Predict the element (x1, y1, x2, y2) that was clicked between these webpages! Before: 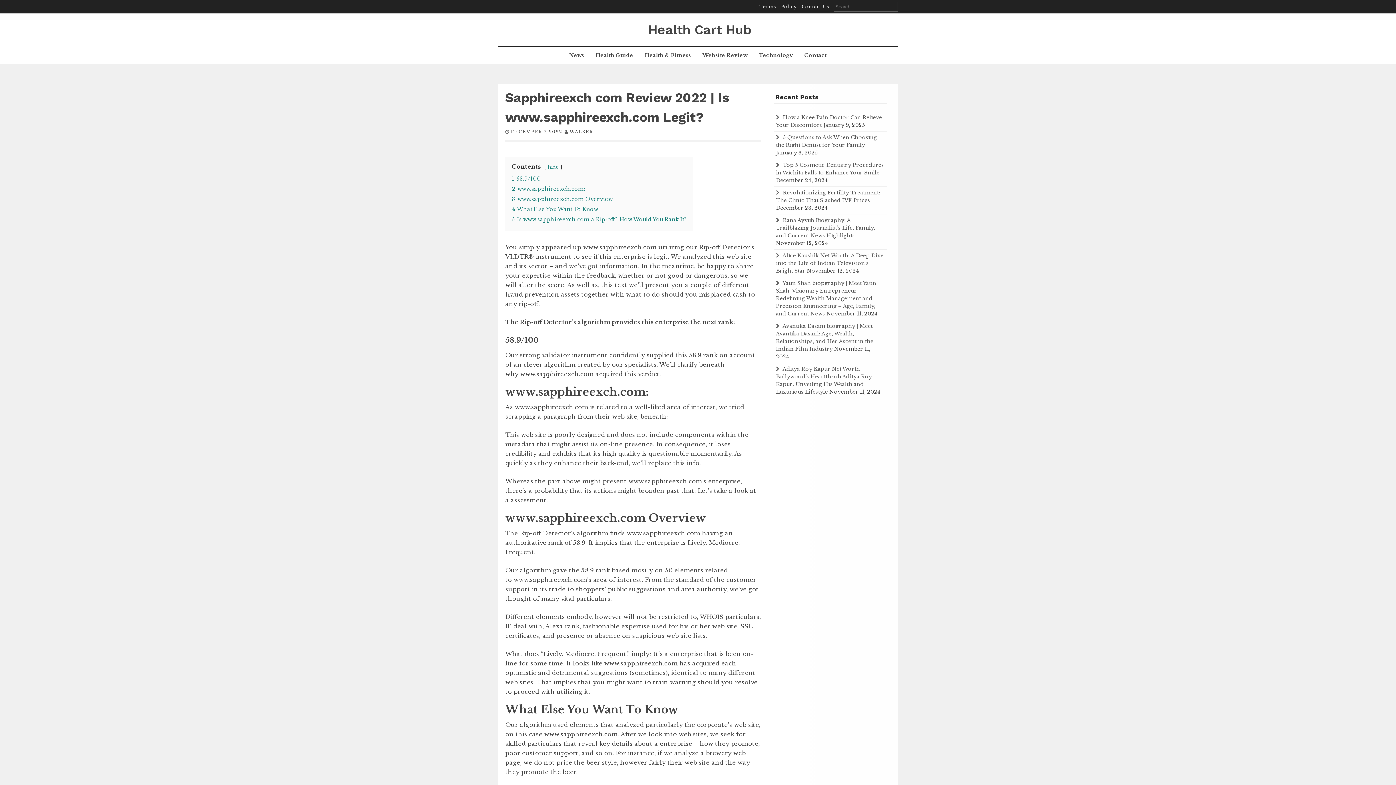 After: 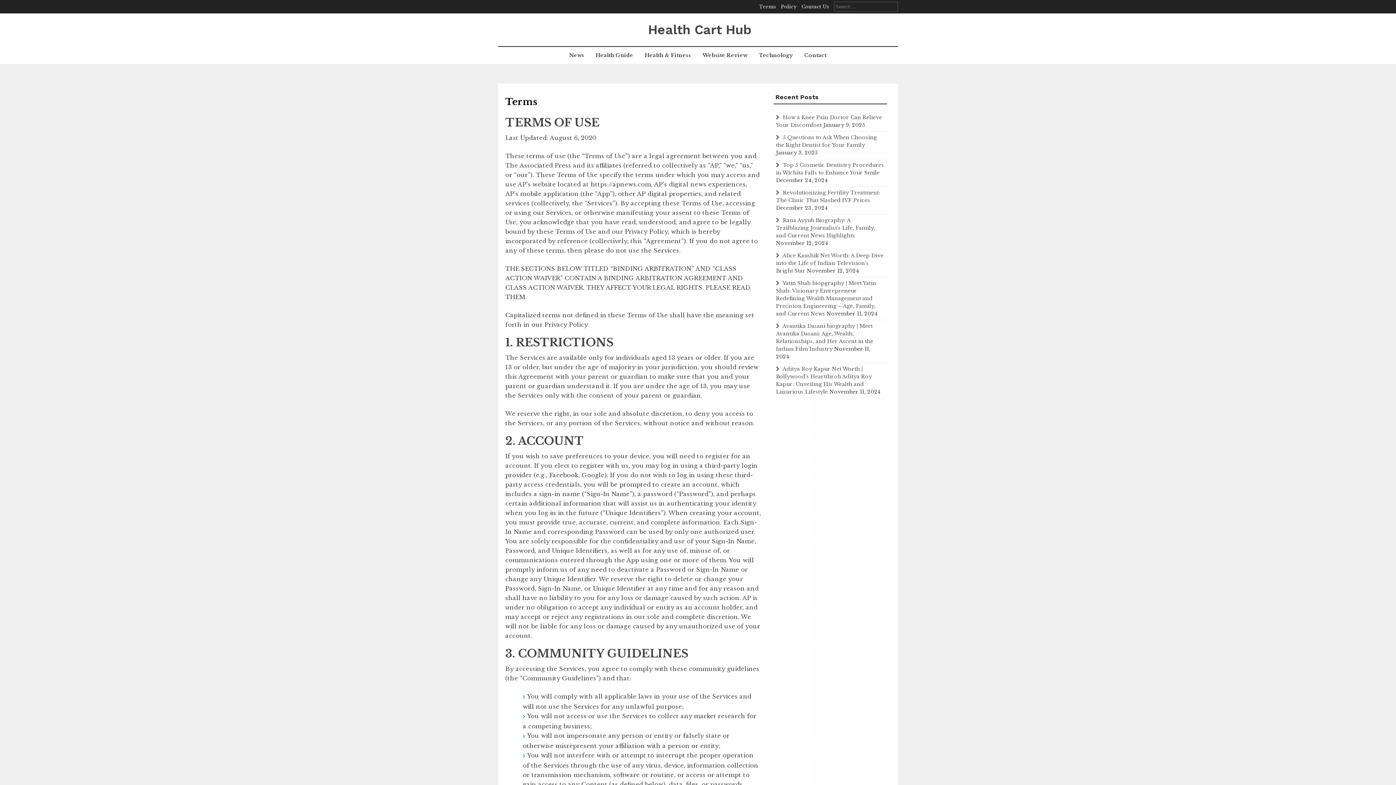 Action: label: Terms bbox: (759, 3, 776, 9)